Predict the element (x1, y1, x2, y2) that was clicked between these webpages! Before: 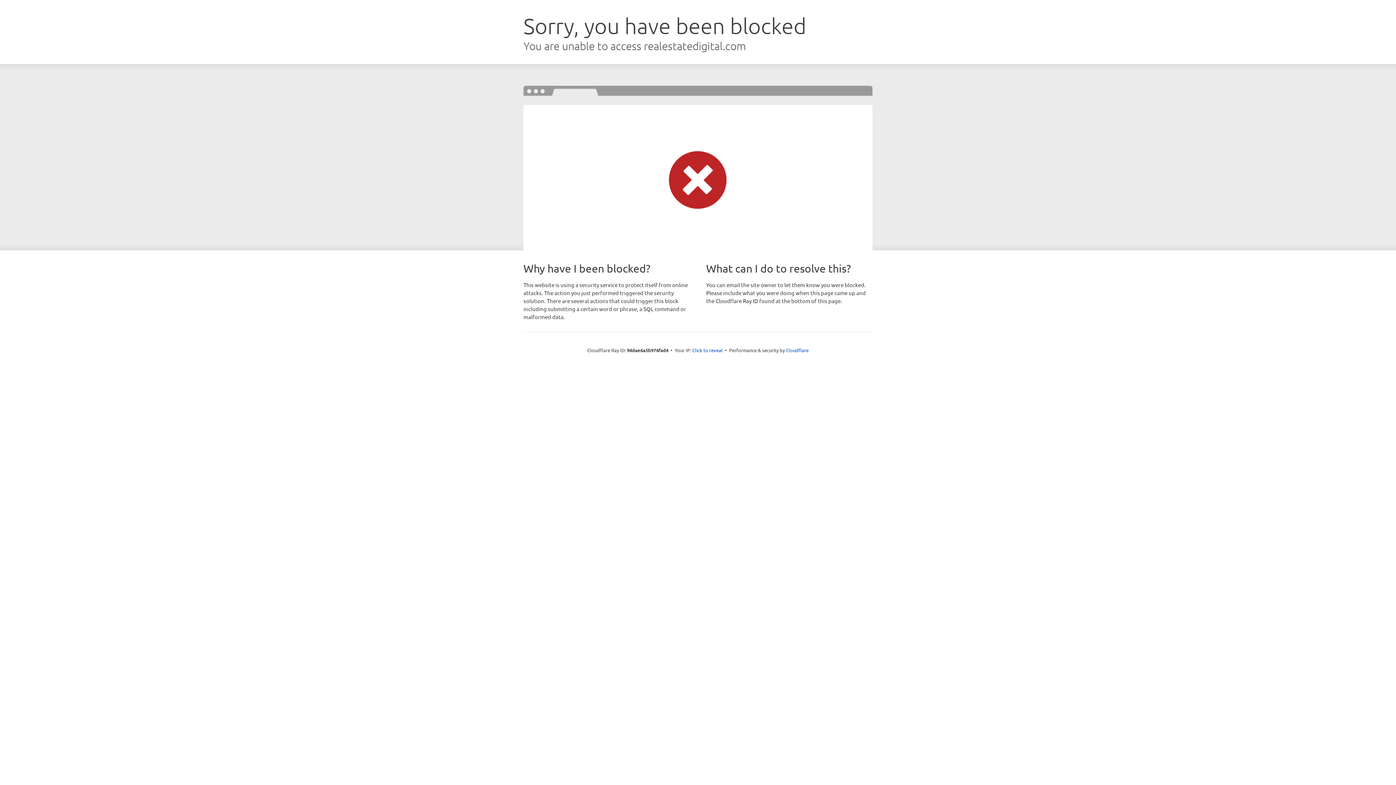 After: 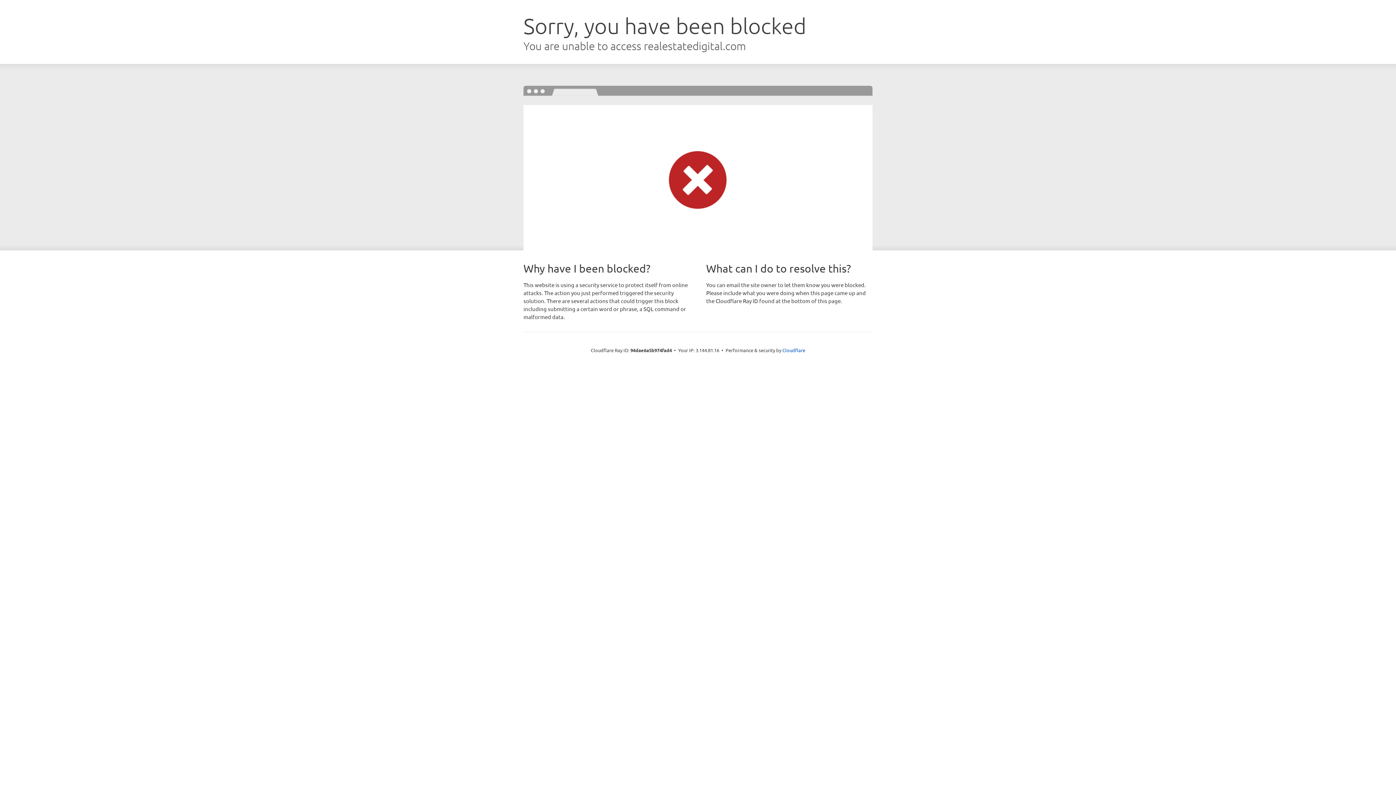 Action: bbox: (692, 346, 722, 353) label: Click to reveal